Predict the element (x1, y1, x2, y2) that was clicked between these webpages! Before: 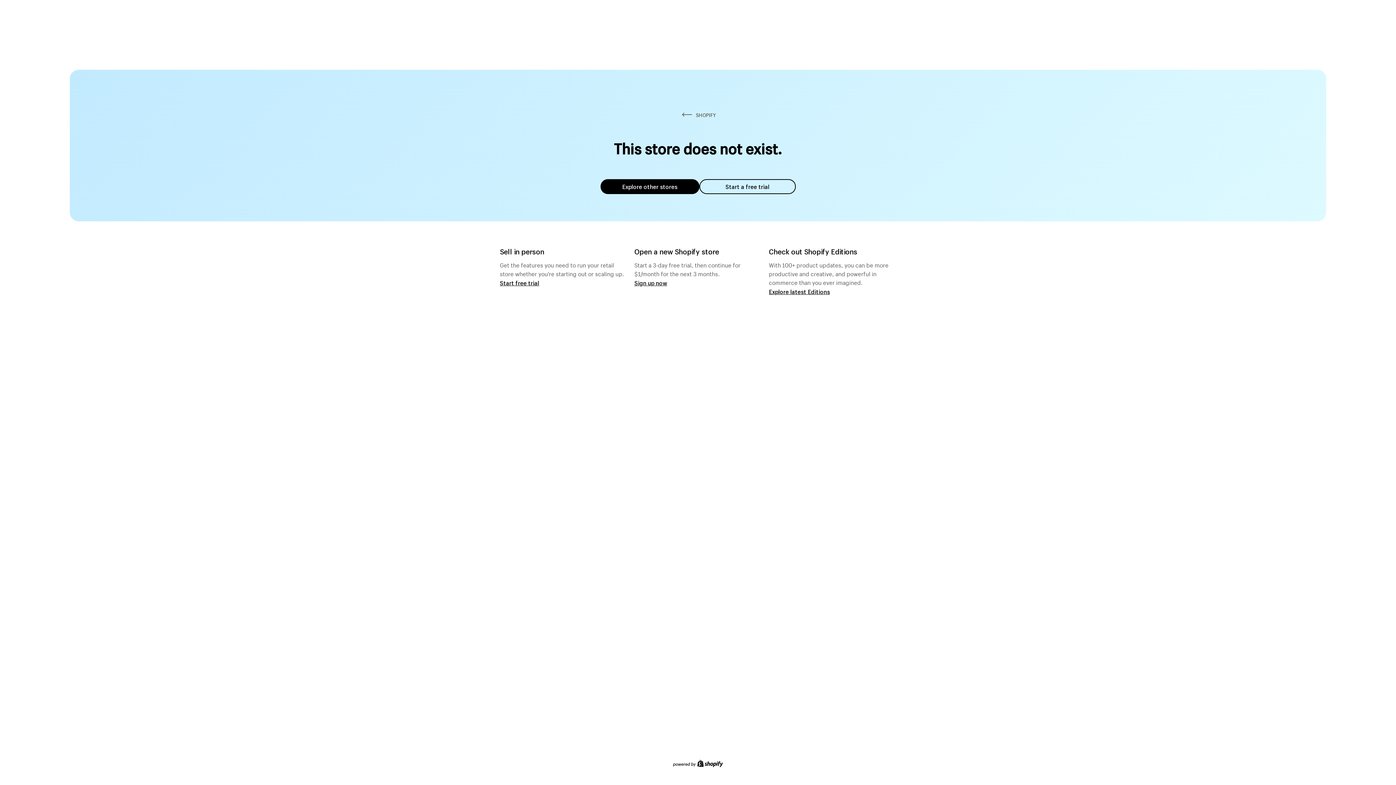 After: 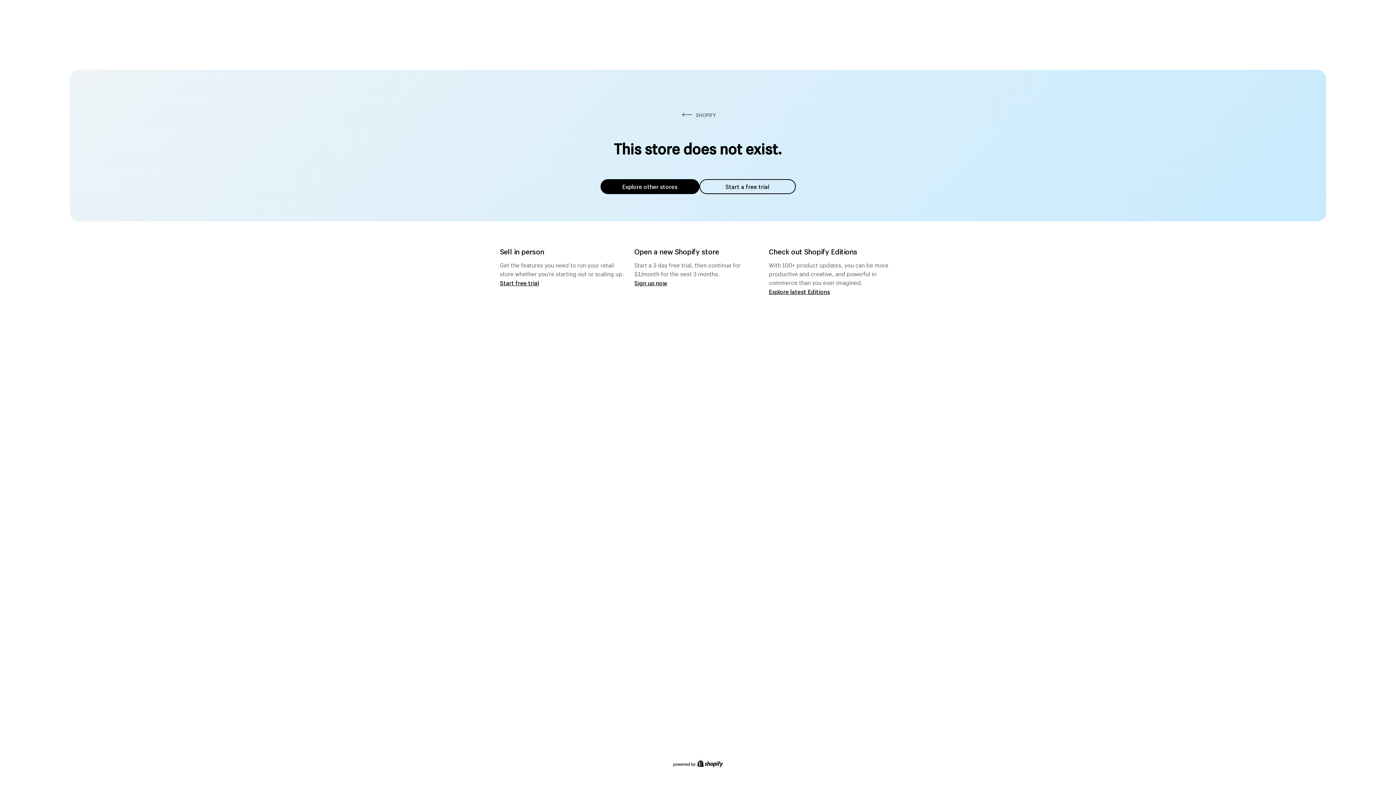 Action: label: Explore other stores bbox: (600, 179, 699, 194)